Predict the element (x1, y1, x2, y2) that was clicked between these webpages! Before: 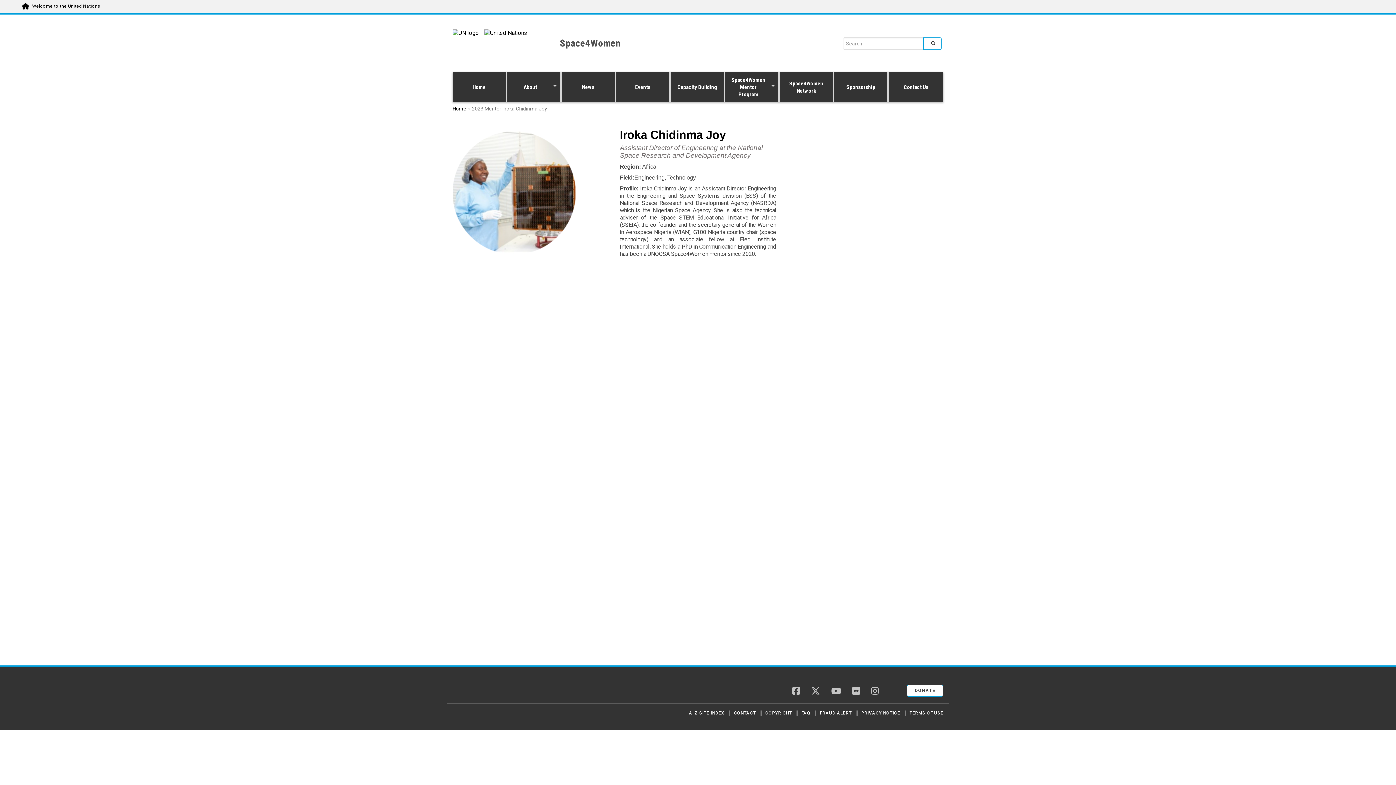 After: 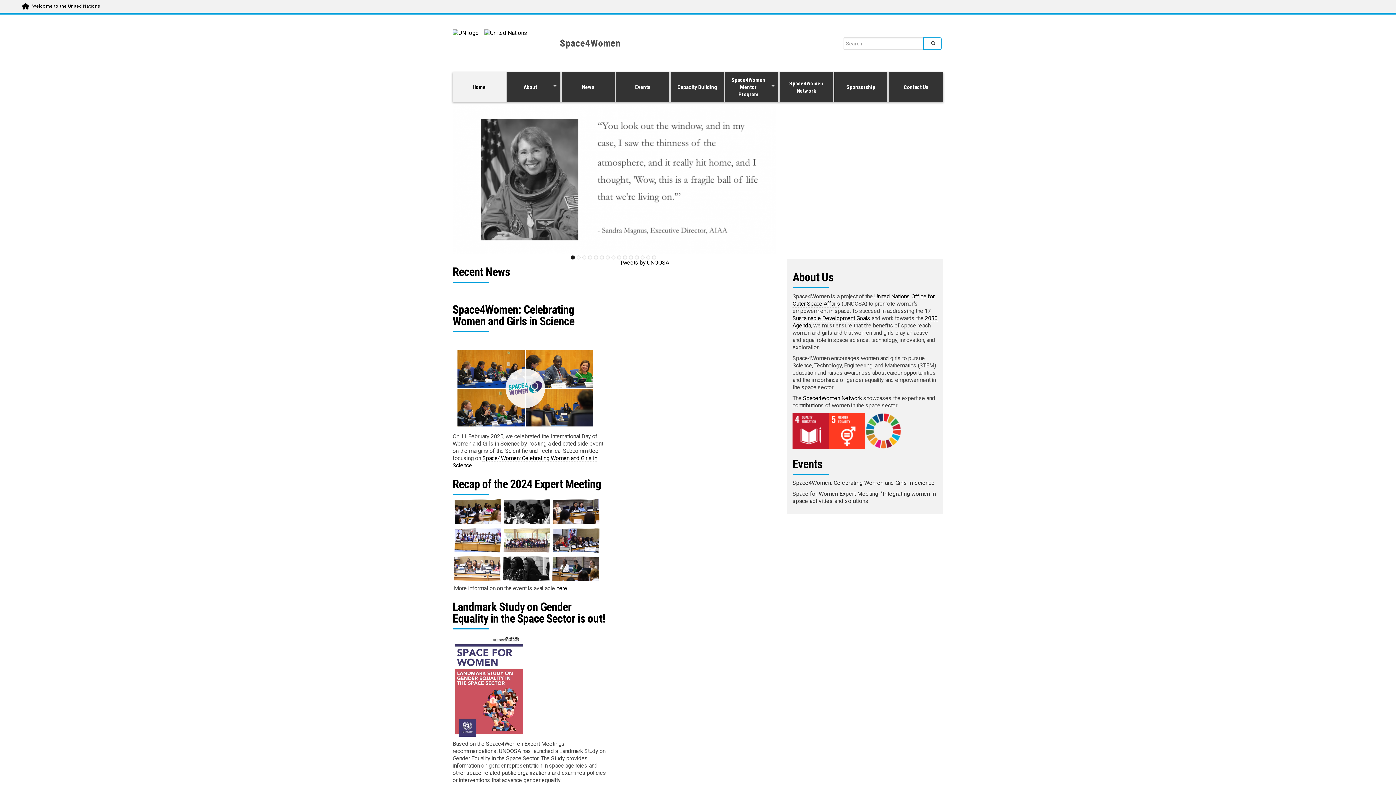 Action: bbox: (452, 72, 507, 102) label: Home